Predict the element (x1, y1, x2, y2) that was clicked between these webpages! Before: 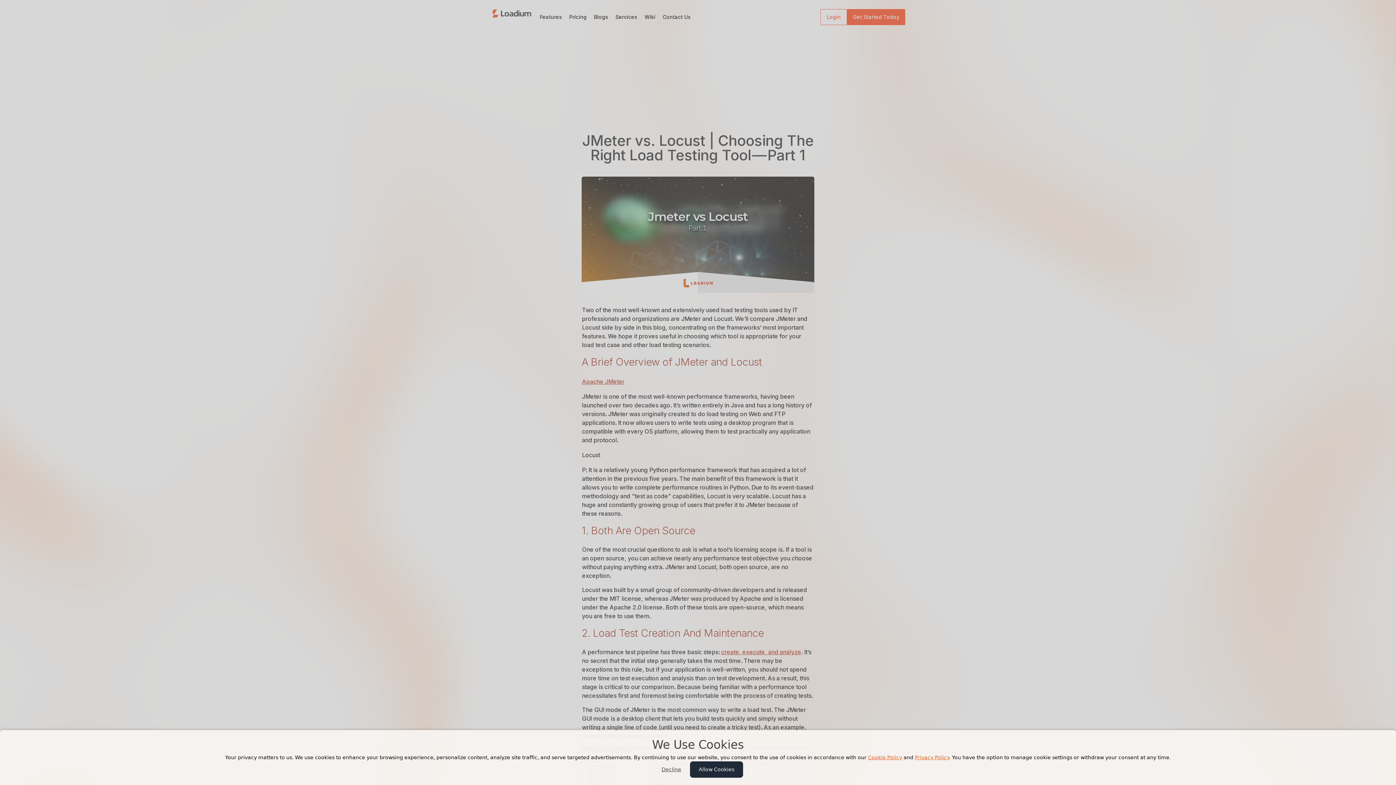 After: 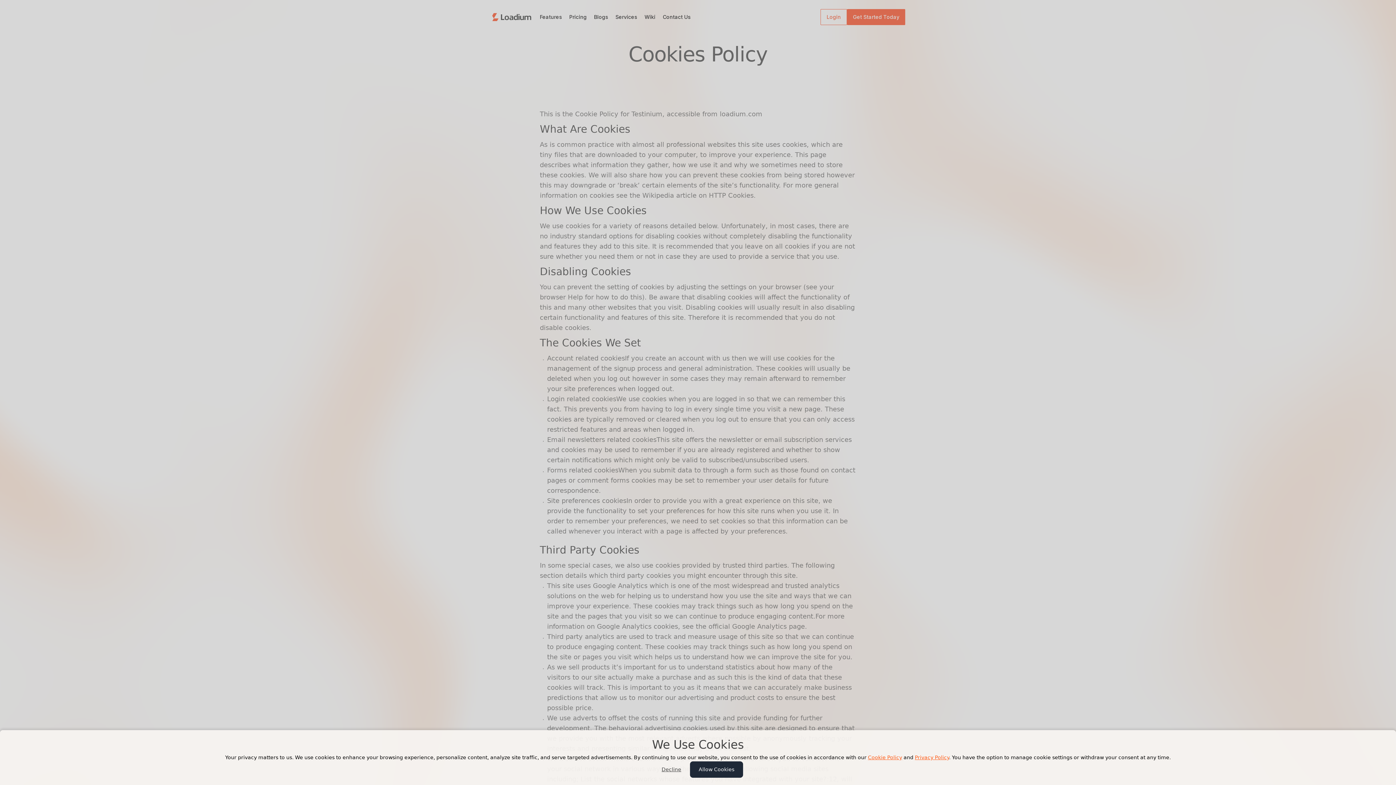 Action: bbox: (868, 754, 902, 760) label: Cookie Policy